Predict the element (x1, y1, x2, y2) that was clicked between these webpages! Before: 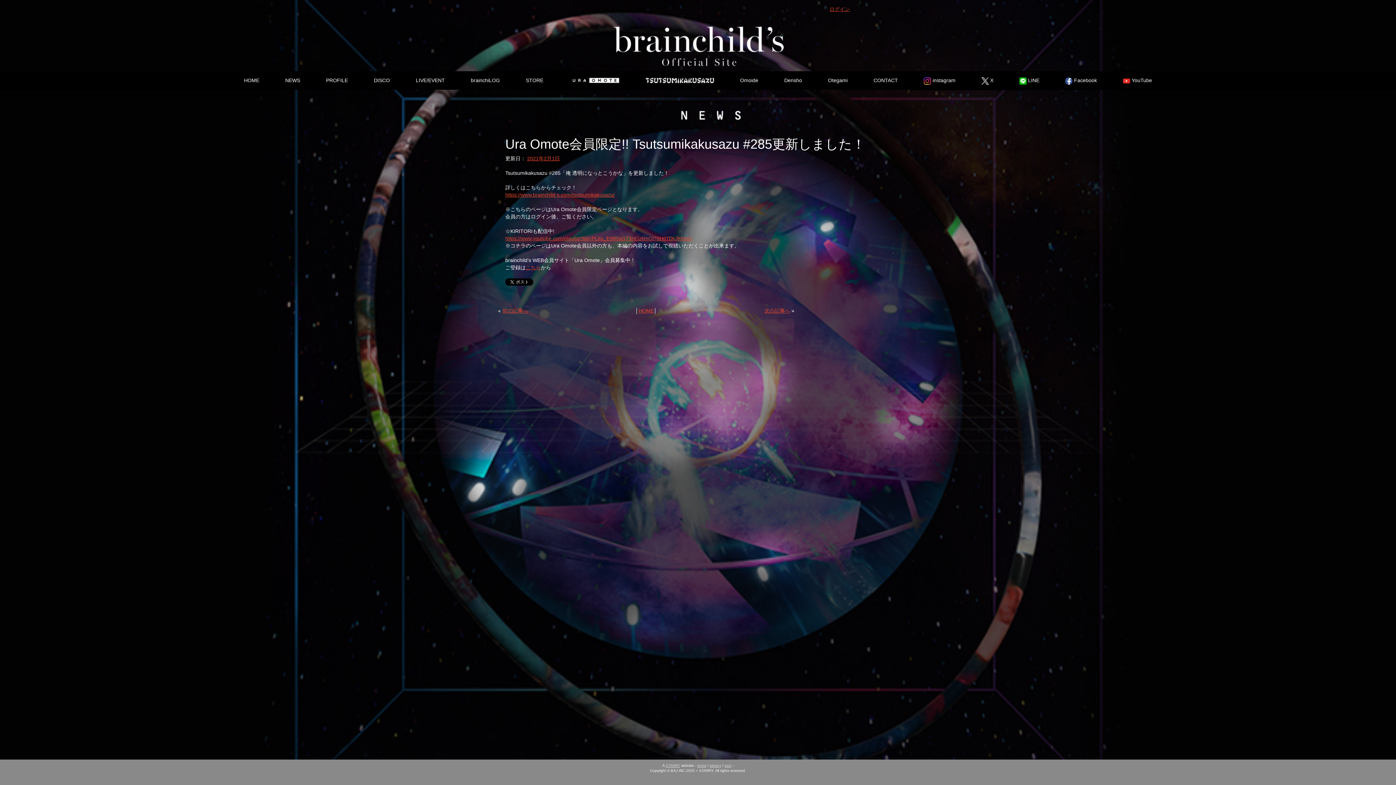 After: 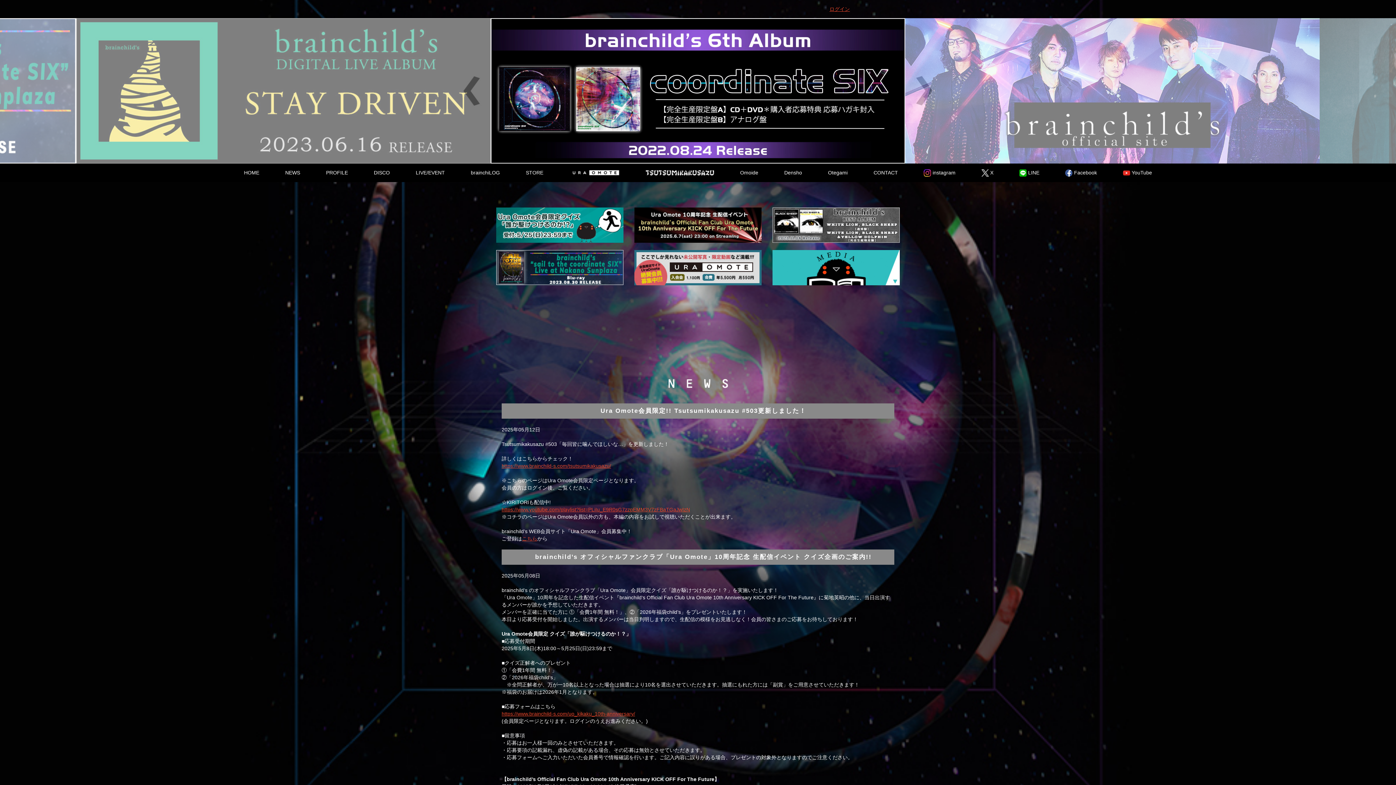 Action: label: HOME bbox: (638, 308, 653, 313)